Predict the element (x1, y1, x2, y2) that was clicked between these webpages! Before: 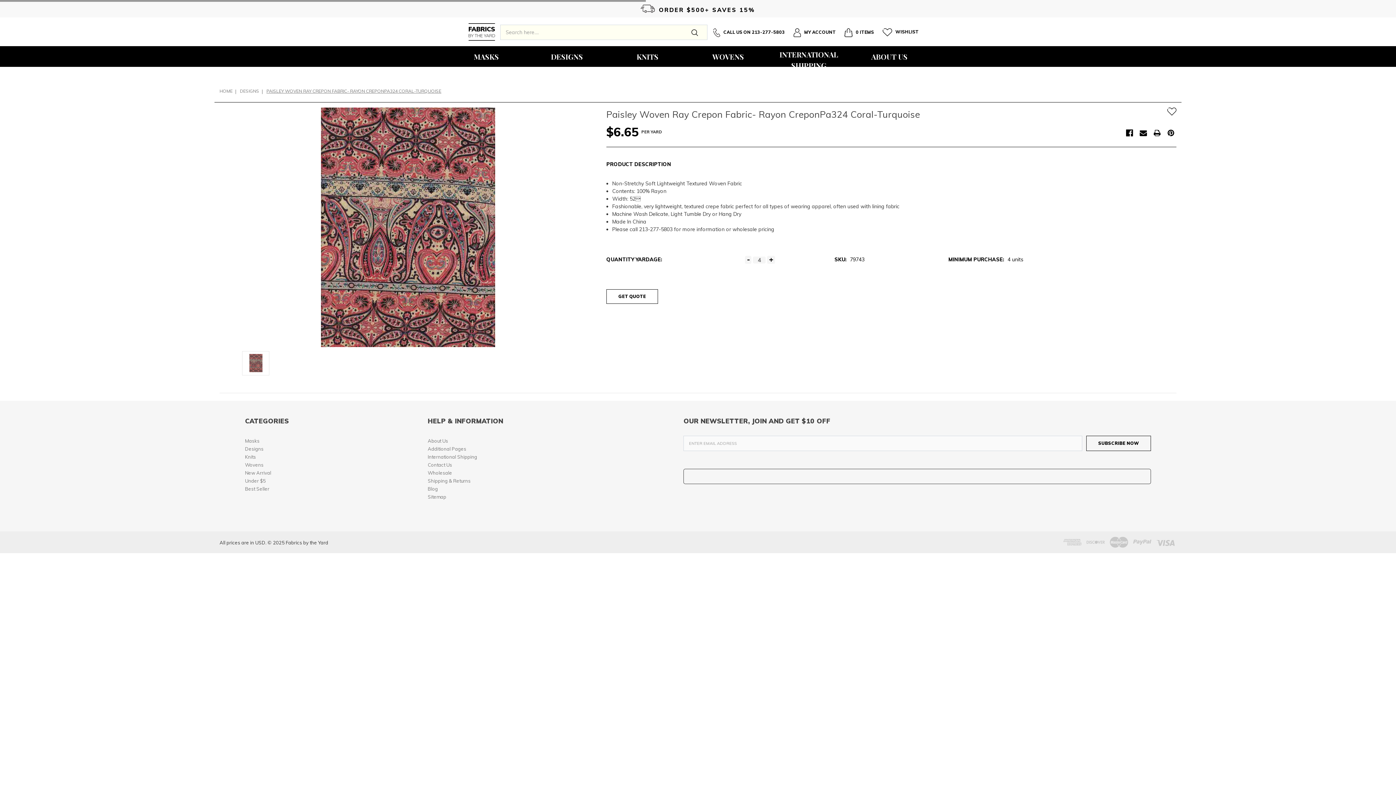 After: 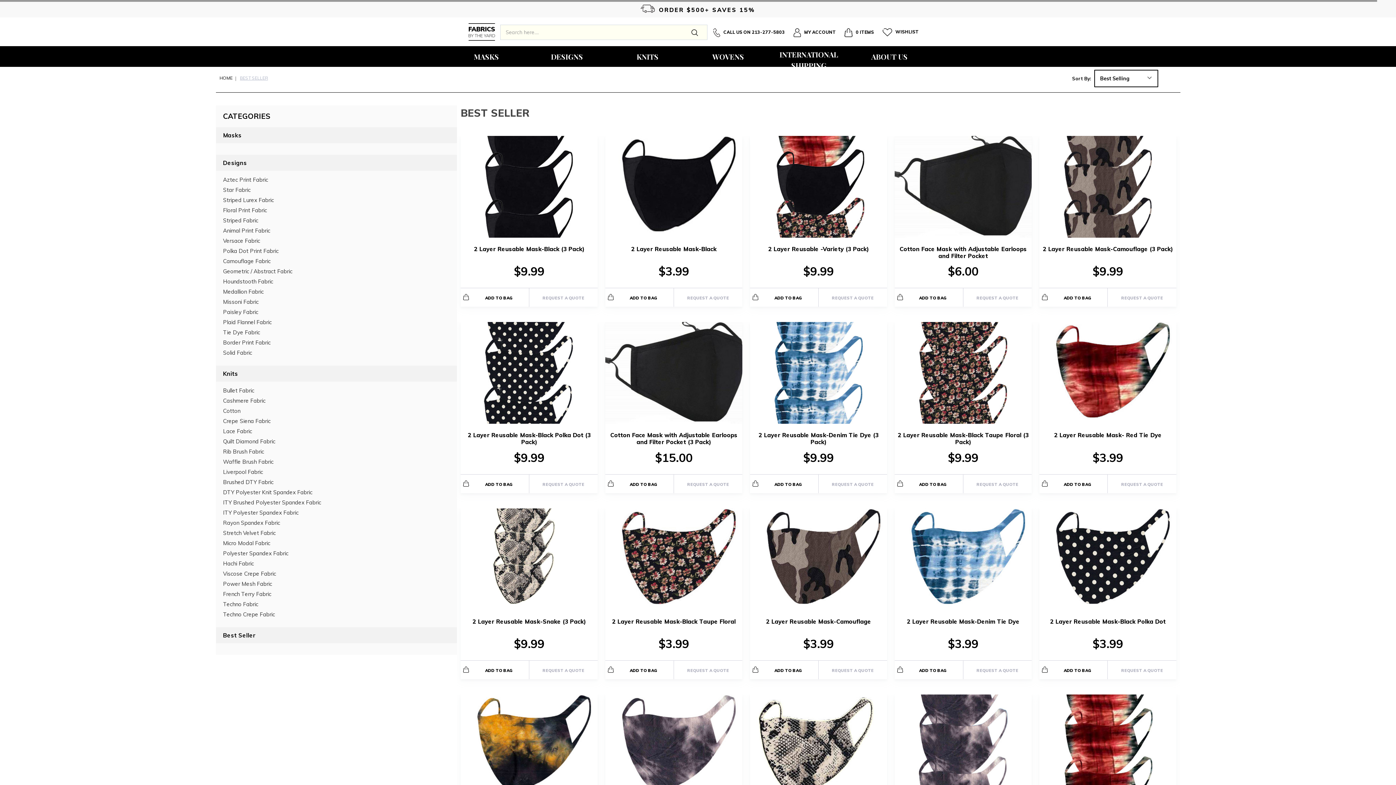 Action: bbox: (245, 486, 269, 491) label: Best Seller